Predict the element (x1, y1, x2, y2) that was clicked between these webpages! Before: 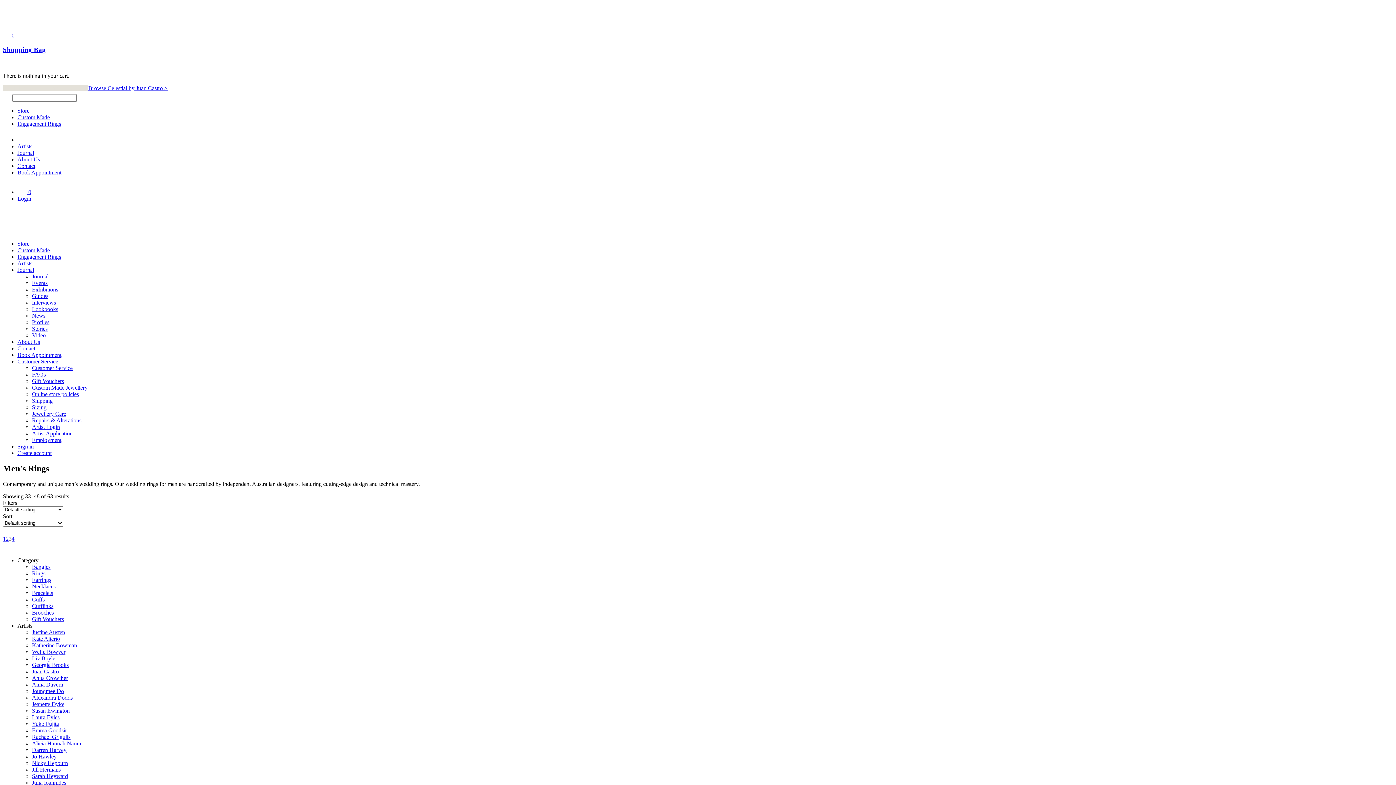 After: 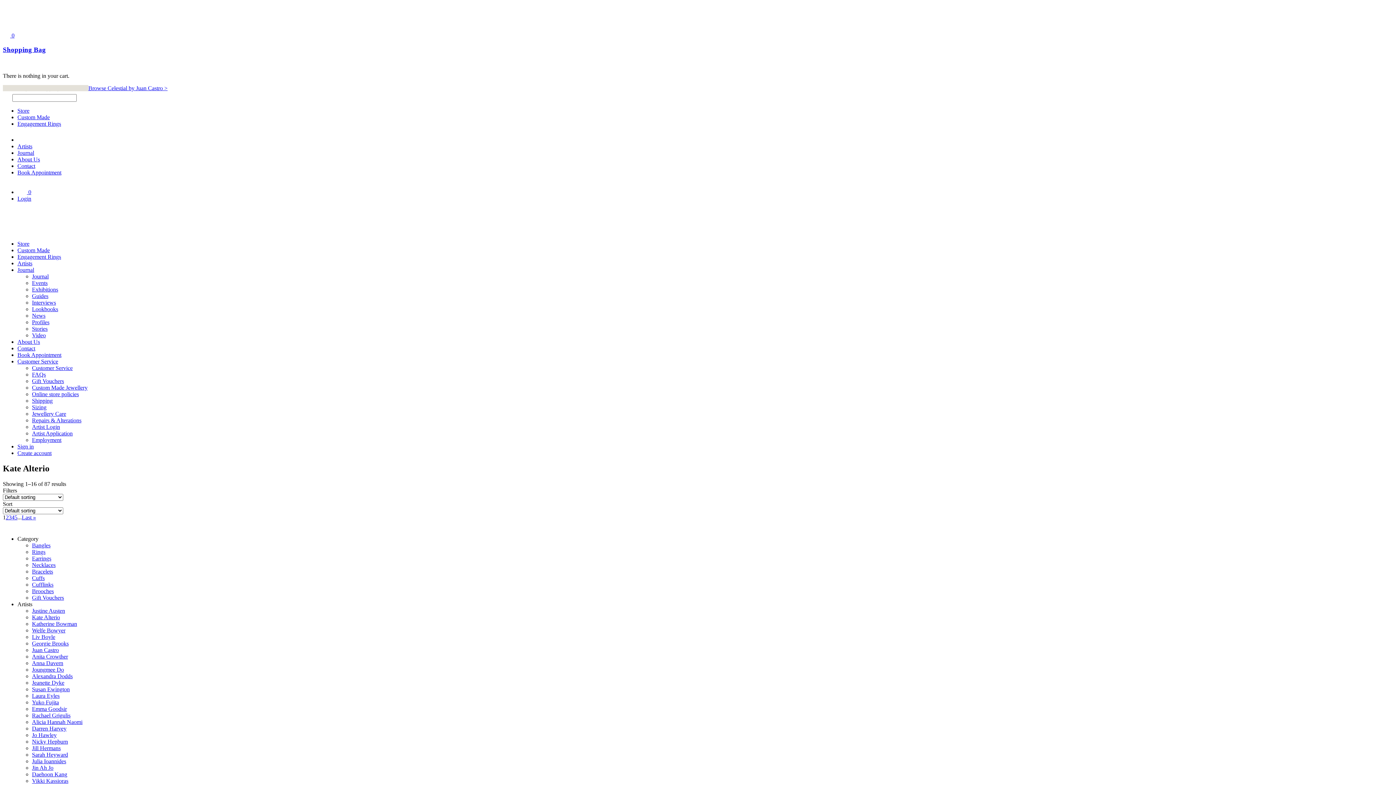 Action: bbox: (32, 636, 60, 642) label: Kate Alterio